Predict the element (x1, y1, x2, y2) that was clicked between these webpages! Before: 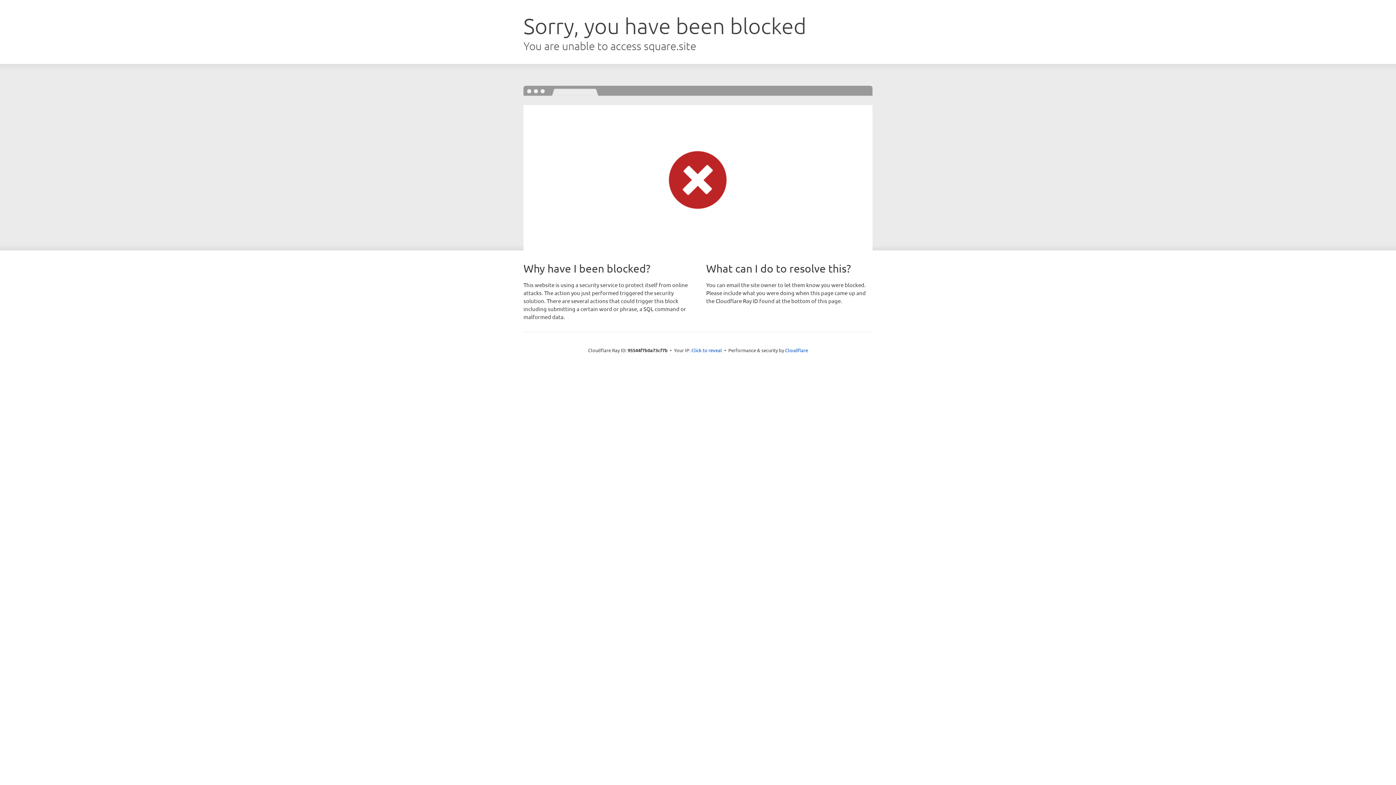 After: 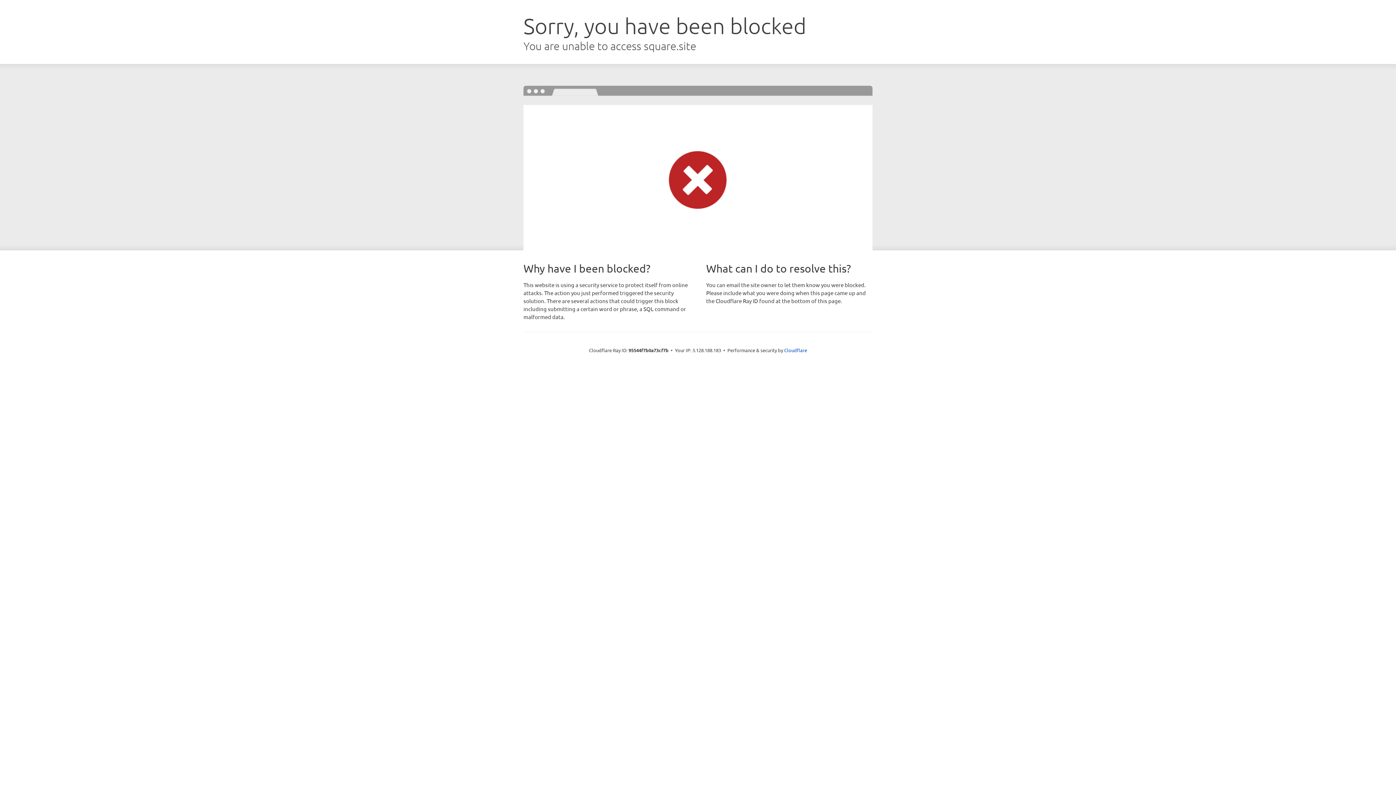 Action: bbox: (691, 346, 722, 353) label: Click to reveal